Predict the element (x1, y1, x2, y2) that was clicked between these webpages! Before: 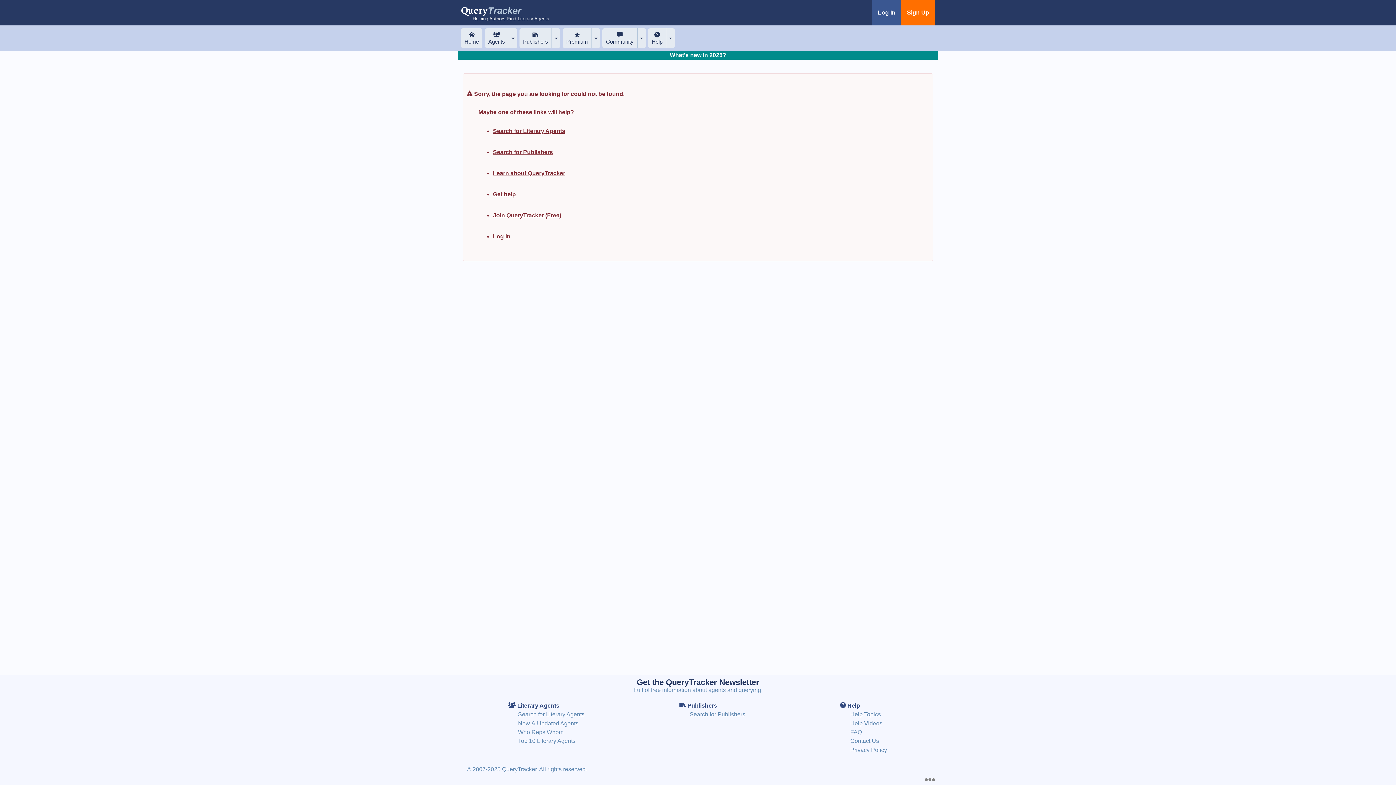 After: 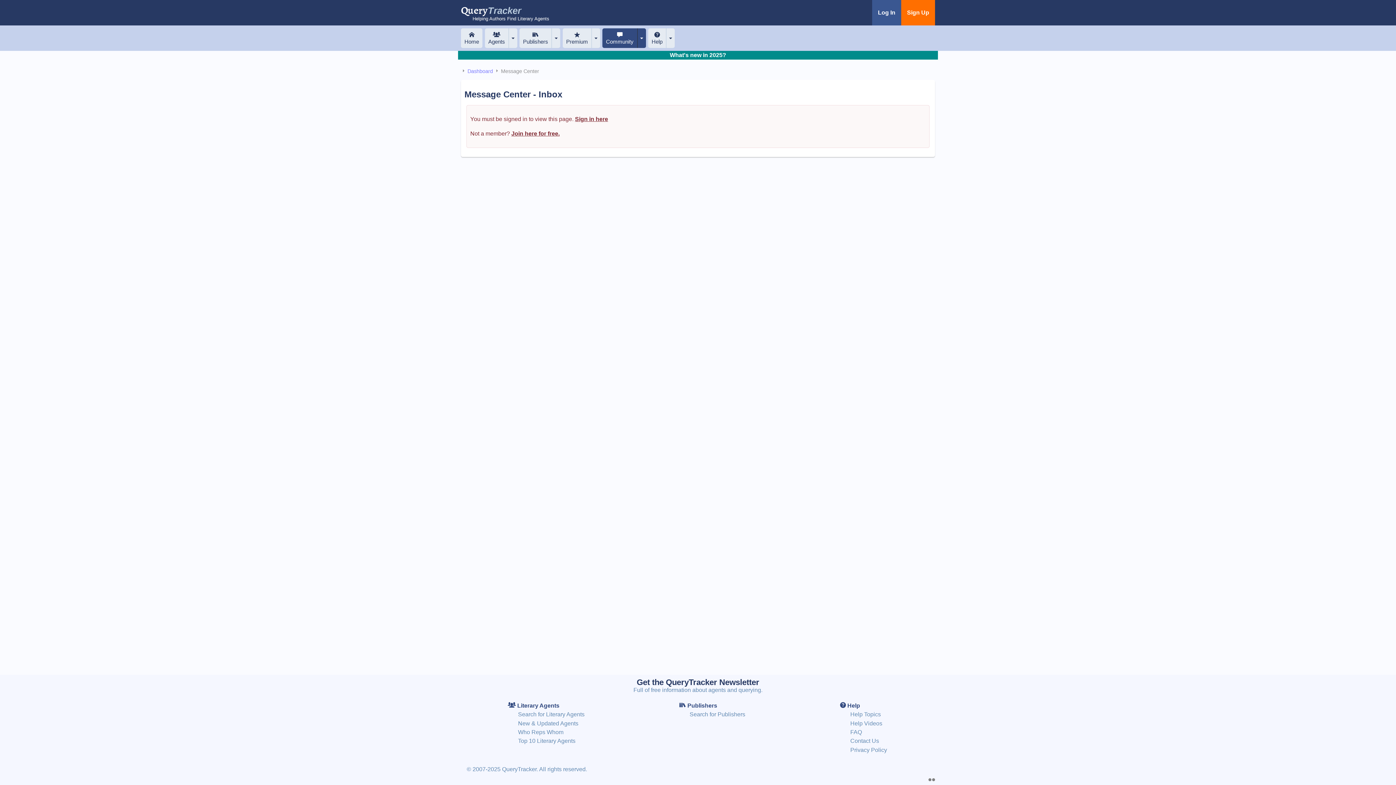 Action: bbox: (602, 28, 637, 48) label: Community